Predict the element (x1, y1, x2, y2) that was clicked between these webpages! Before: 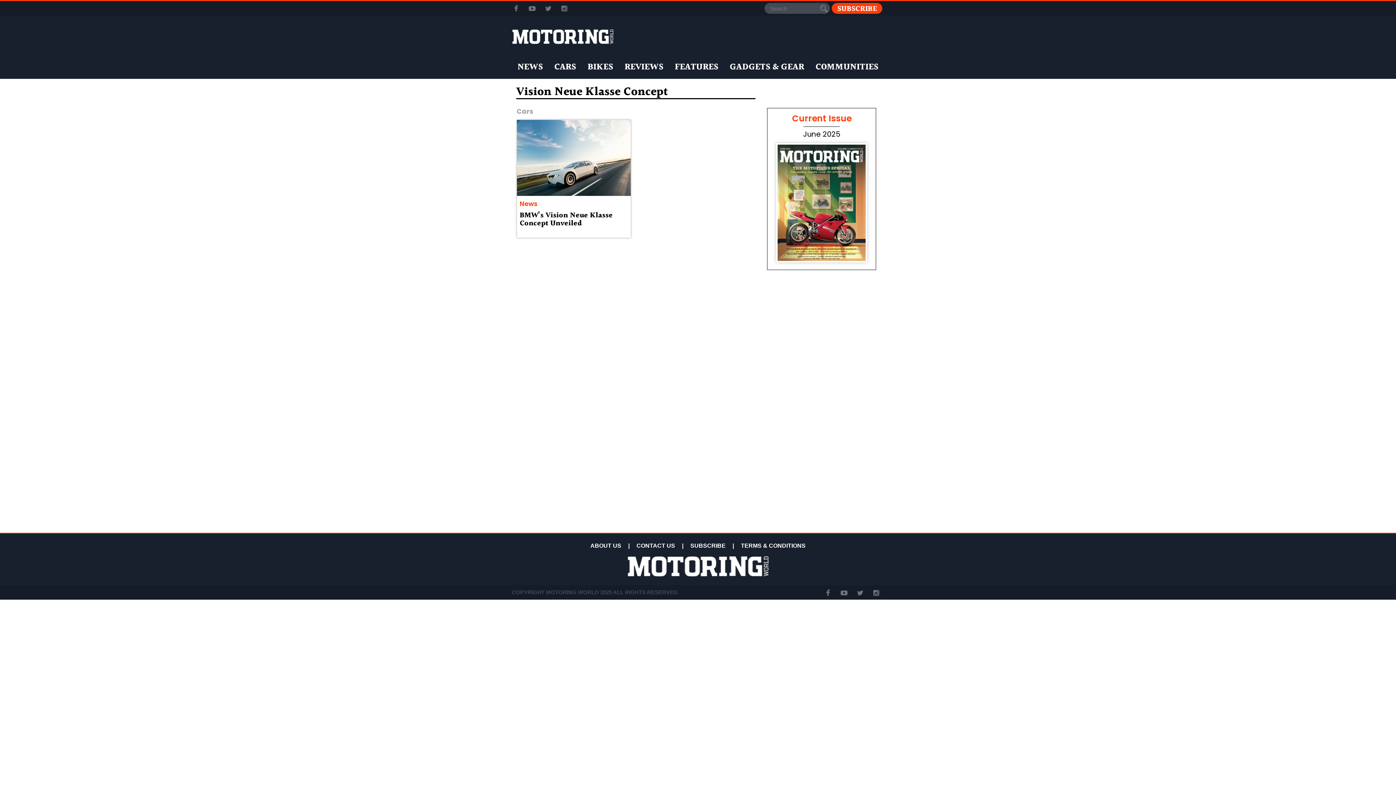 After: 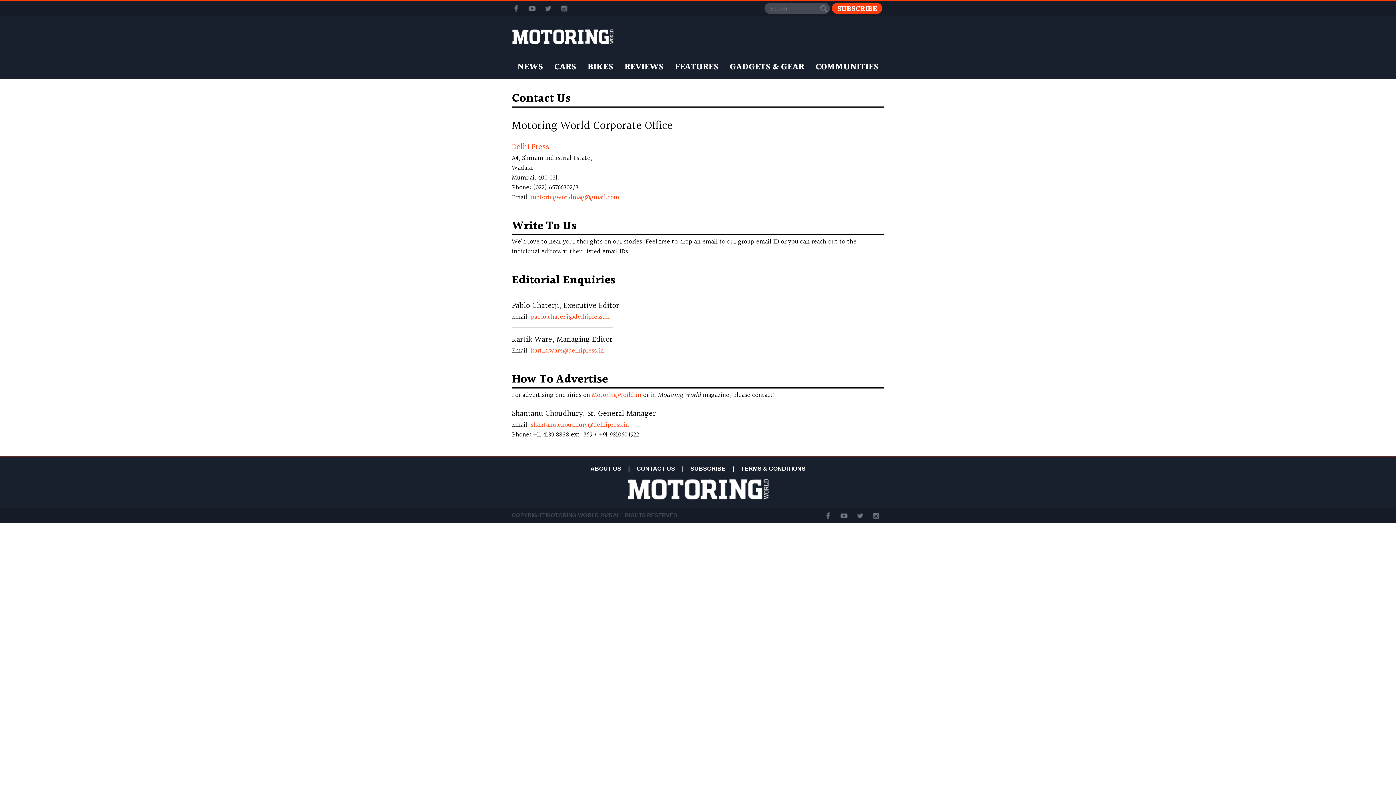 Action: label: CONTACT US bbox: (636, 542, 675, 549)